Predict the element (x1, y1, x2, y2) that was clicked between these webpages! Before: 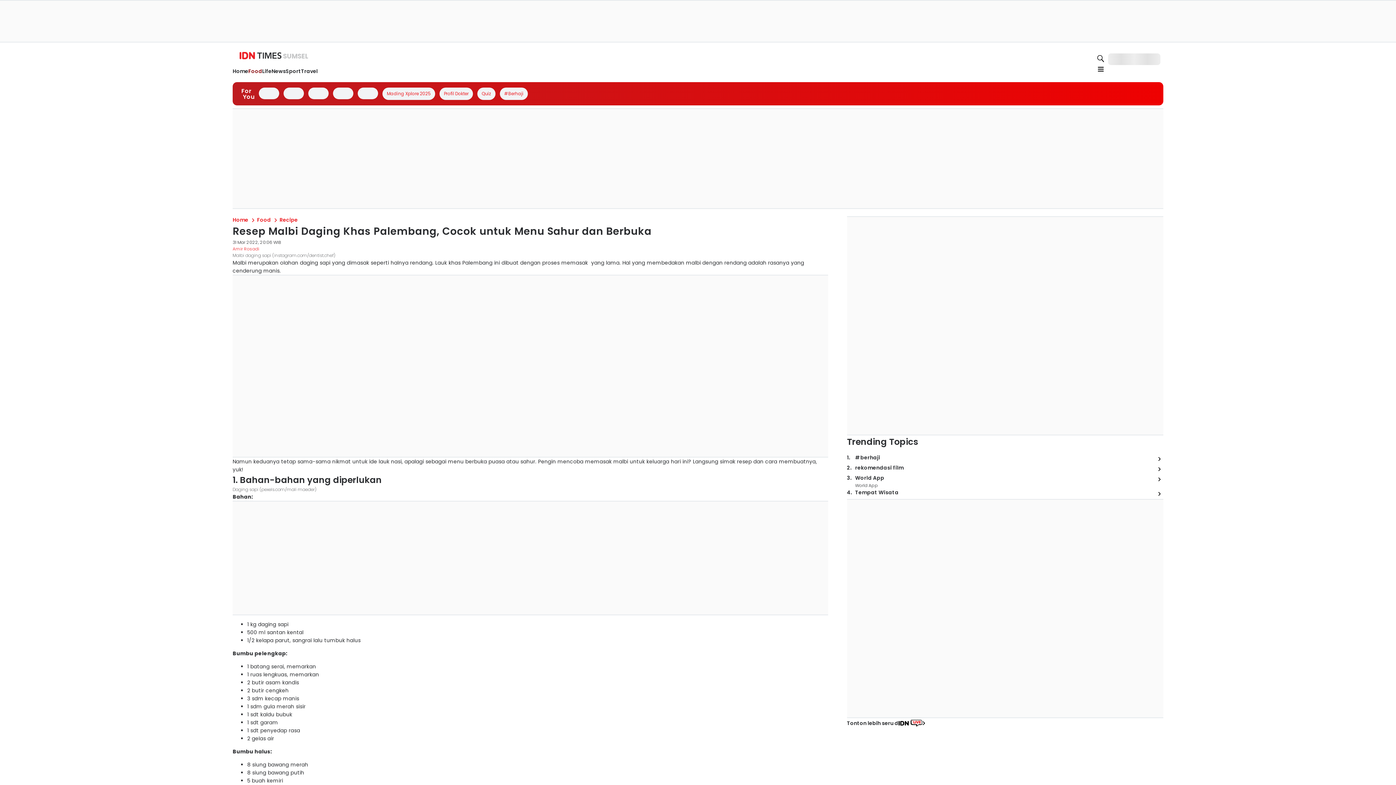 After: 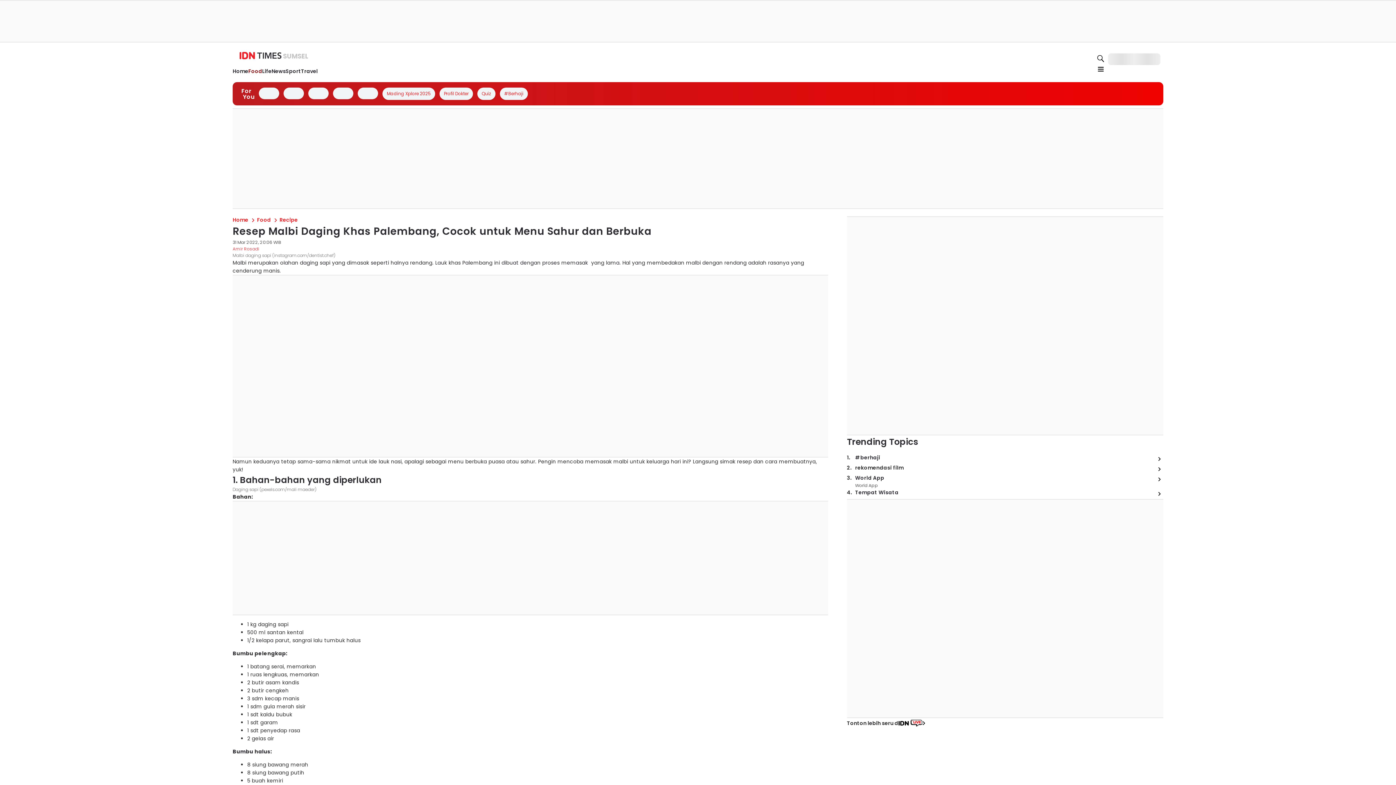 Action: bbox: (615, 168, 731, 176)